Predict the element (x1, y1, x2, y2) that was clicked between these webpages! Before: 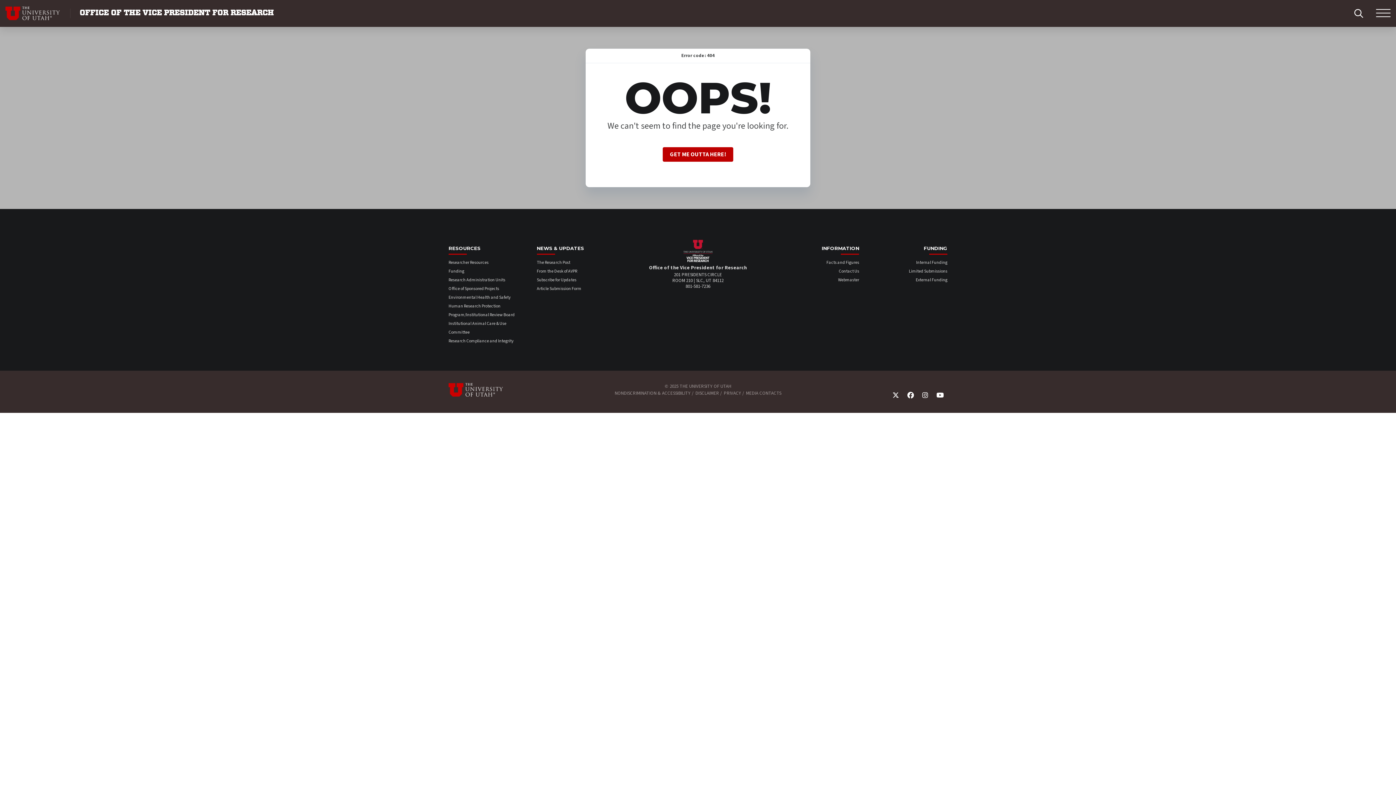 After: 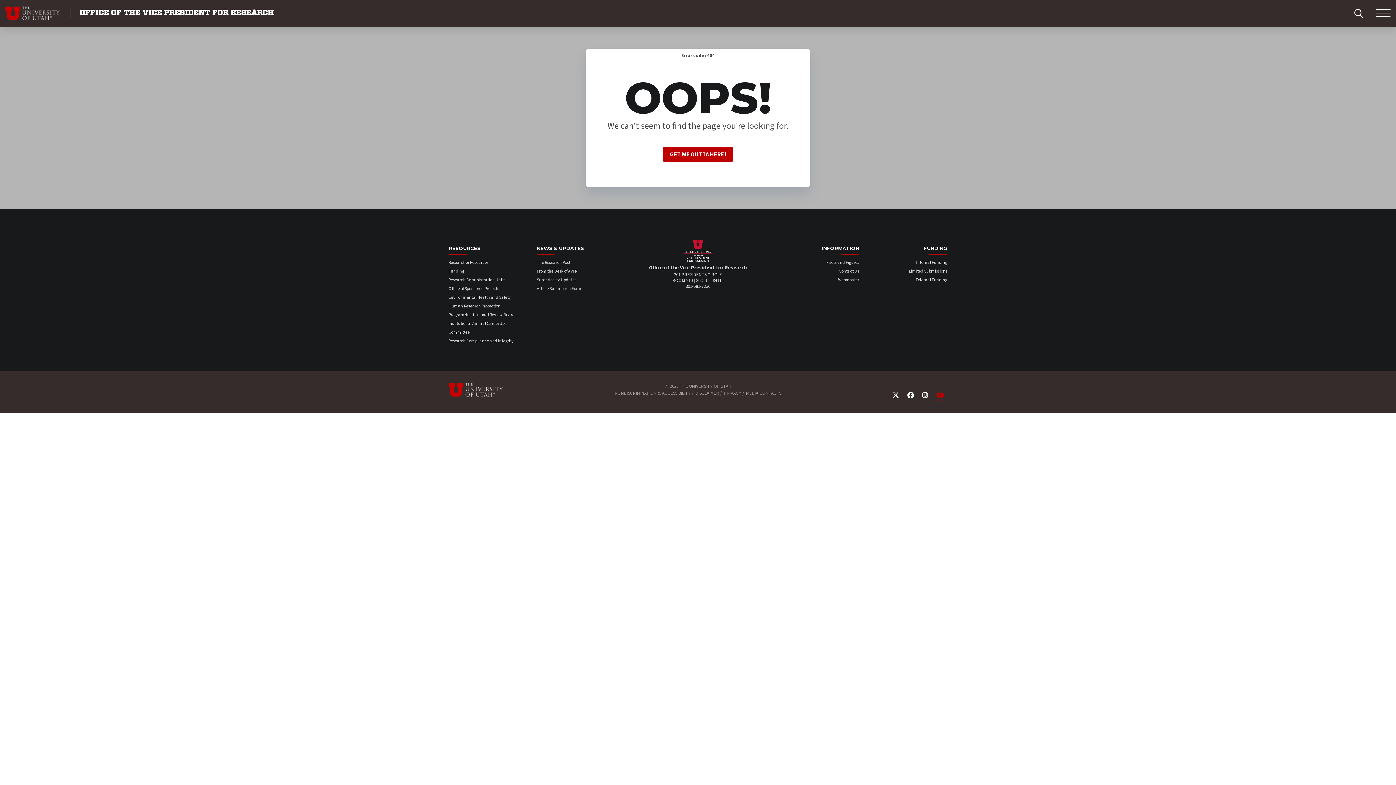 Action: label: YouTube Link bbox: (936, 391, 944, 400)